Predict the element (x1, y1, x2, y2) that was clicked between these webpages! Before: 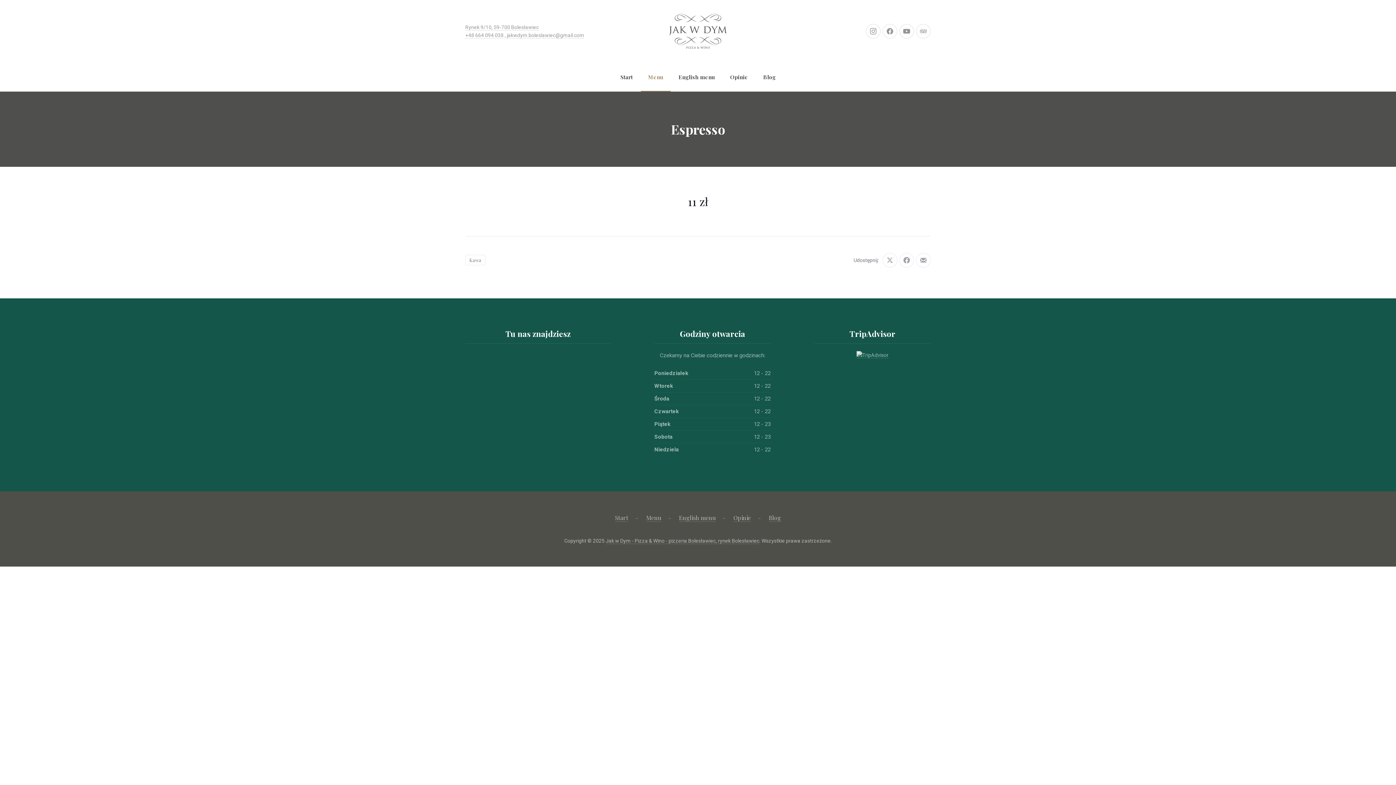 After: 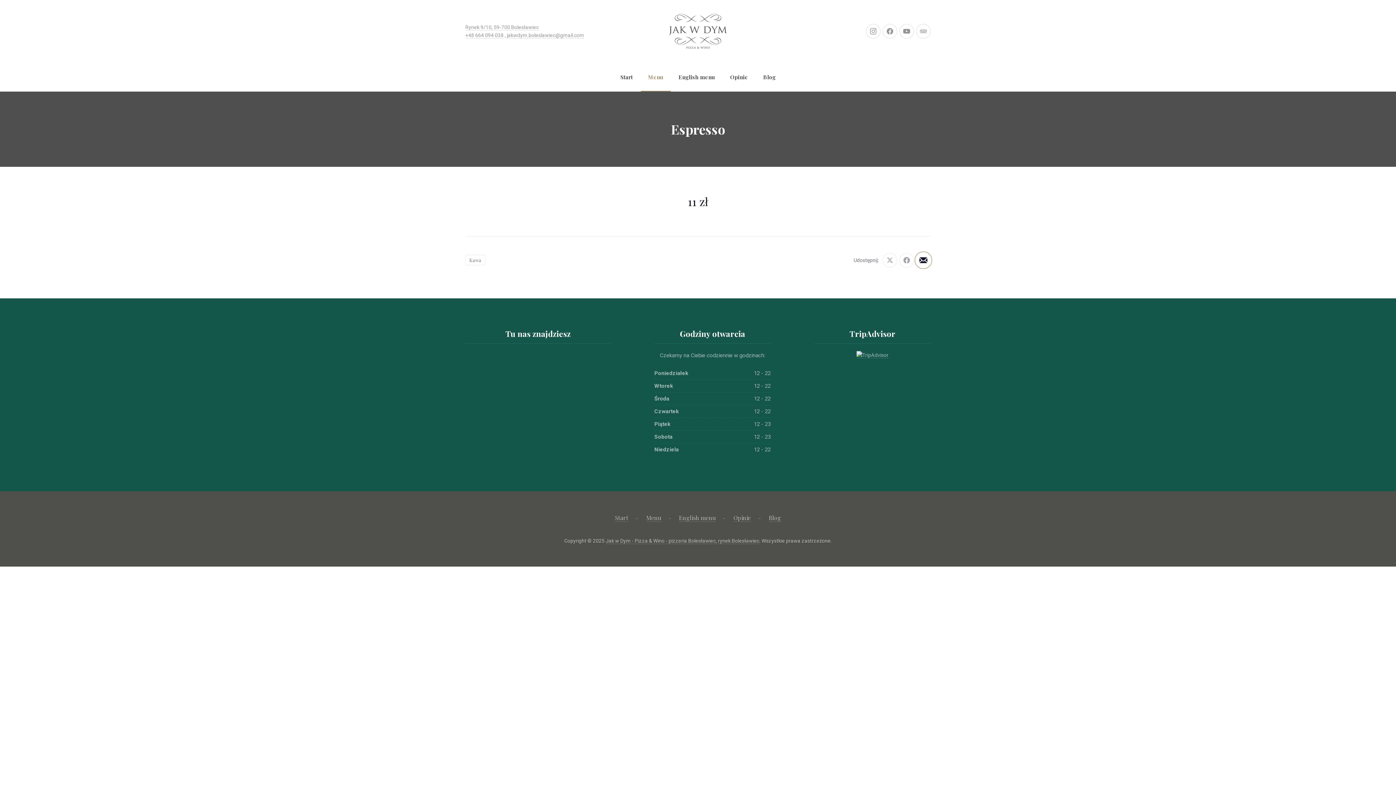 Action: label: Wyślij poprzez email bbox: (916, 252, 930, 267)